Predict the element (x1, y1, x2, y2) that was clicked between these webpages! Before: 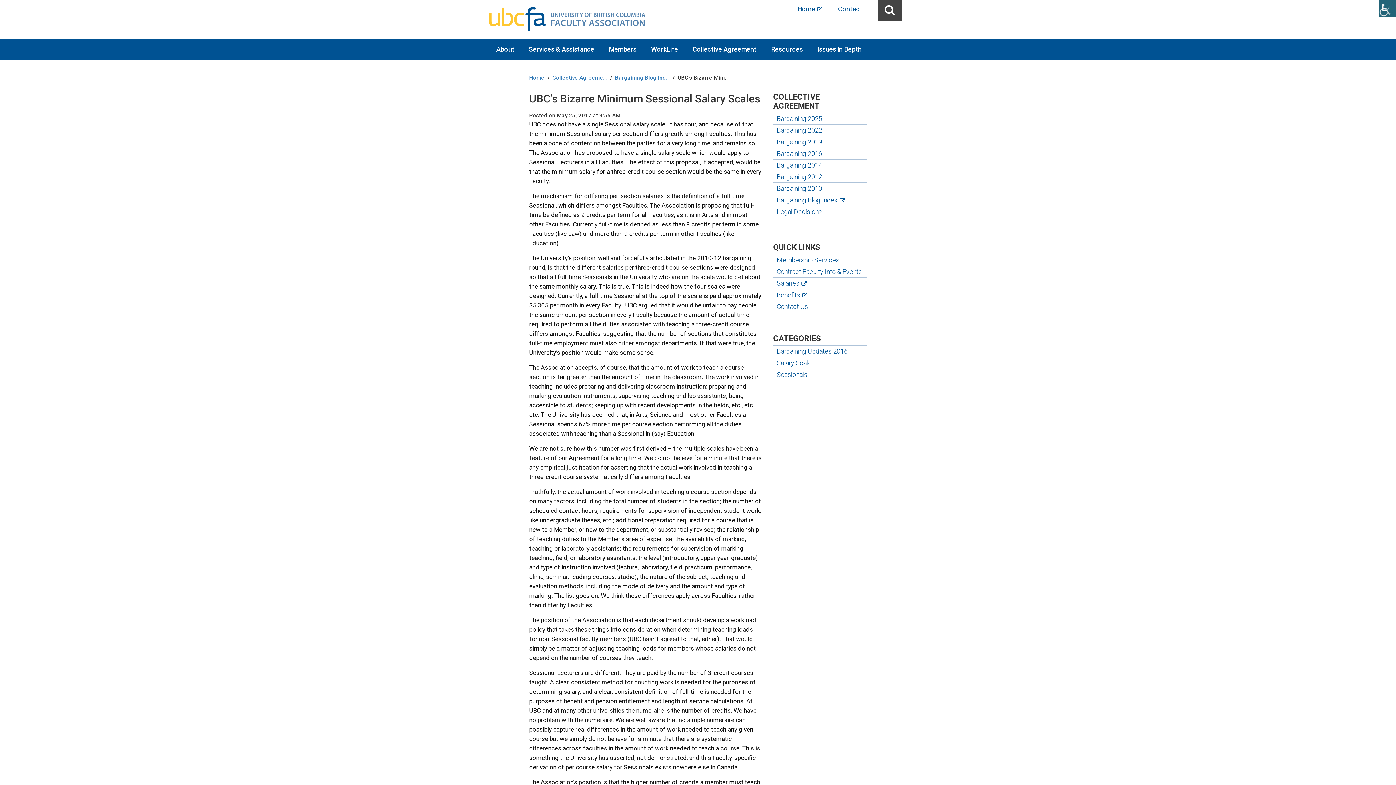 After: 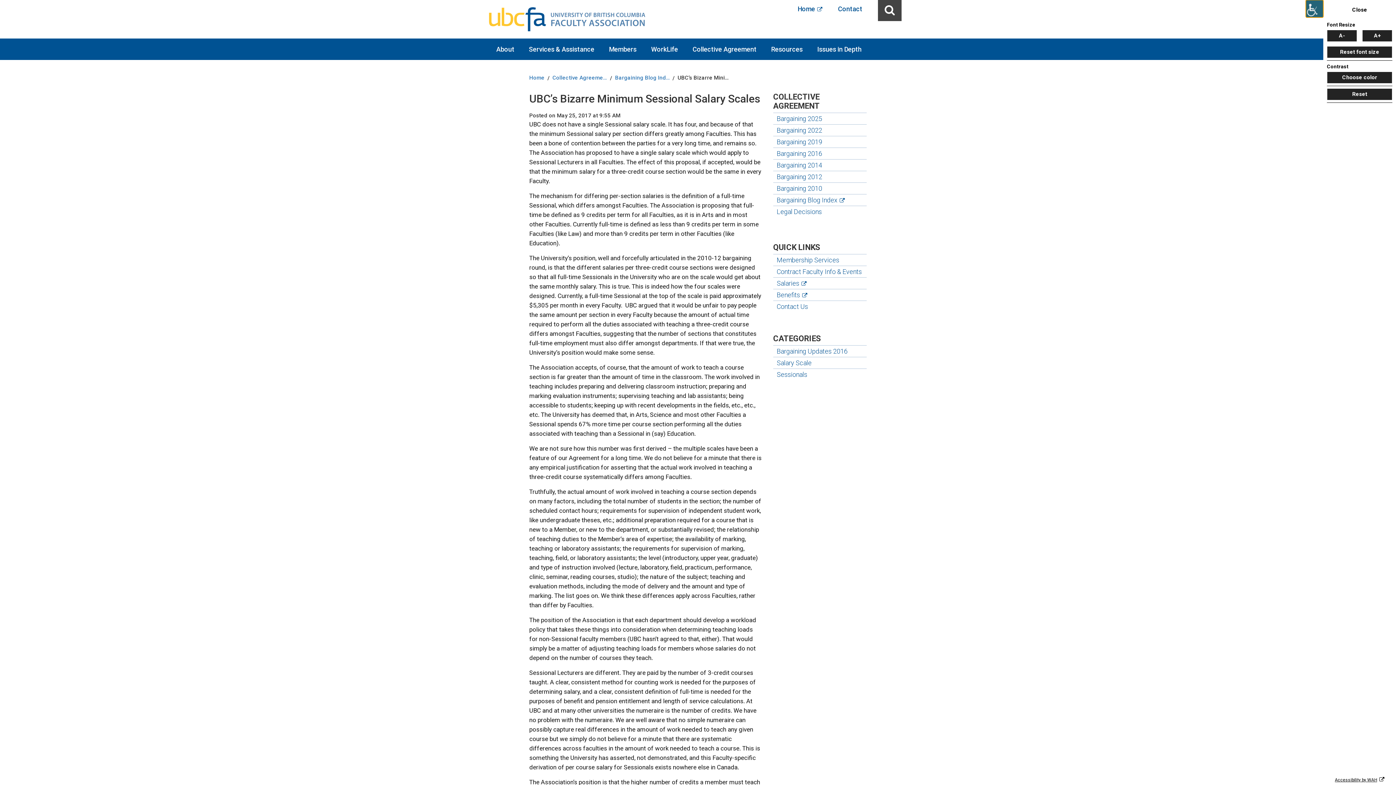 Action: bbox: (1378, 0, 1396, 17) label: Accessibility Helper sidebar